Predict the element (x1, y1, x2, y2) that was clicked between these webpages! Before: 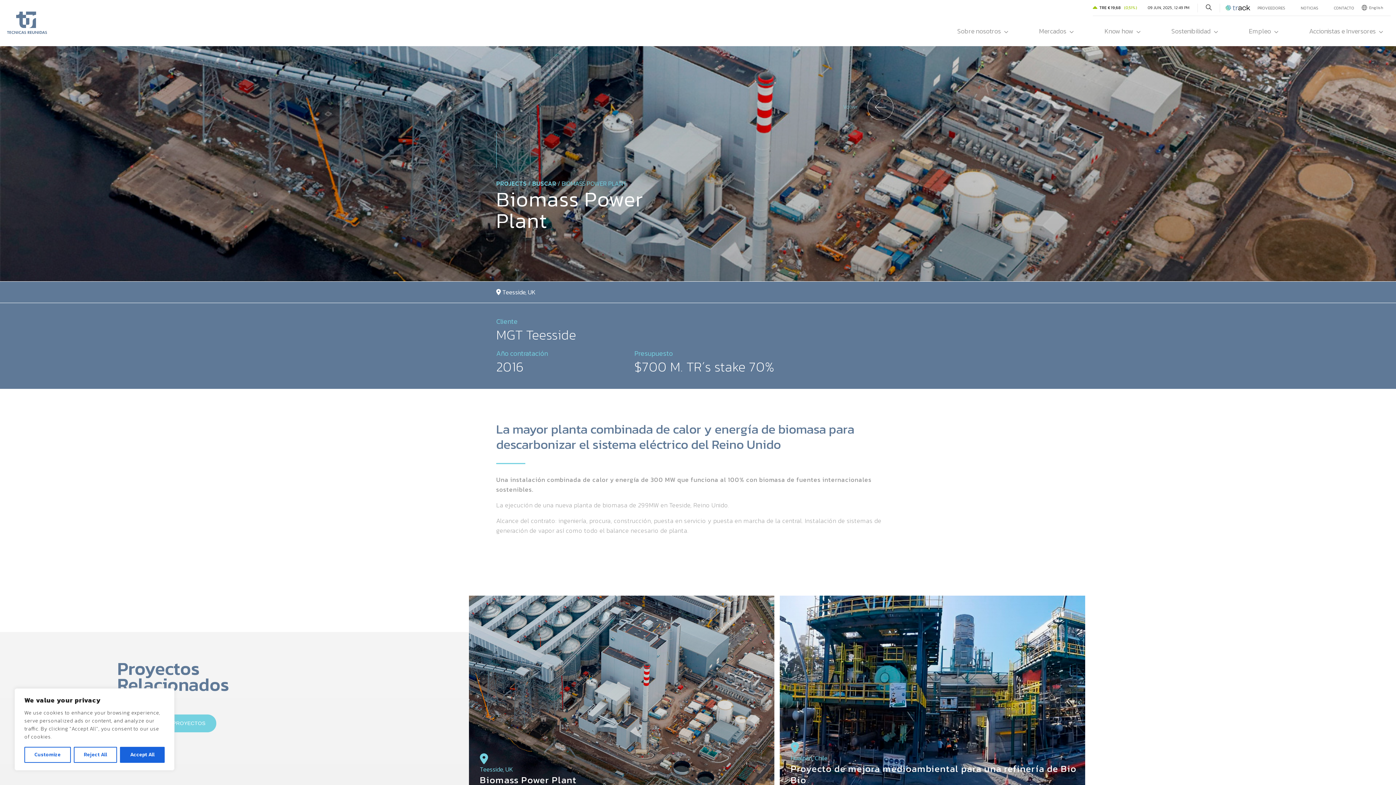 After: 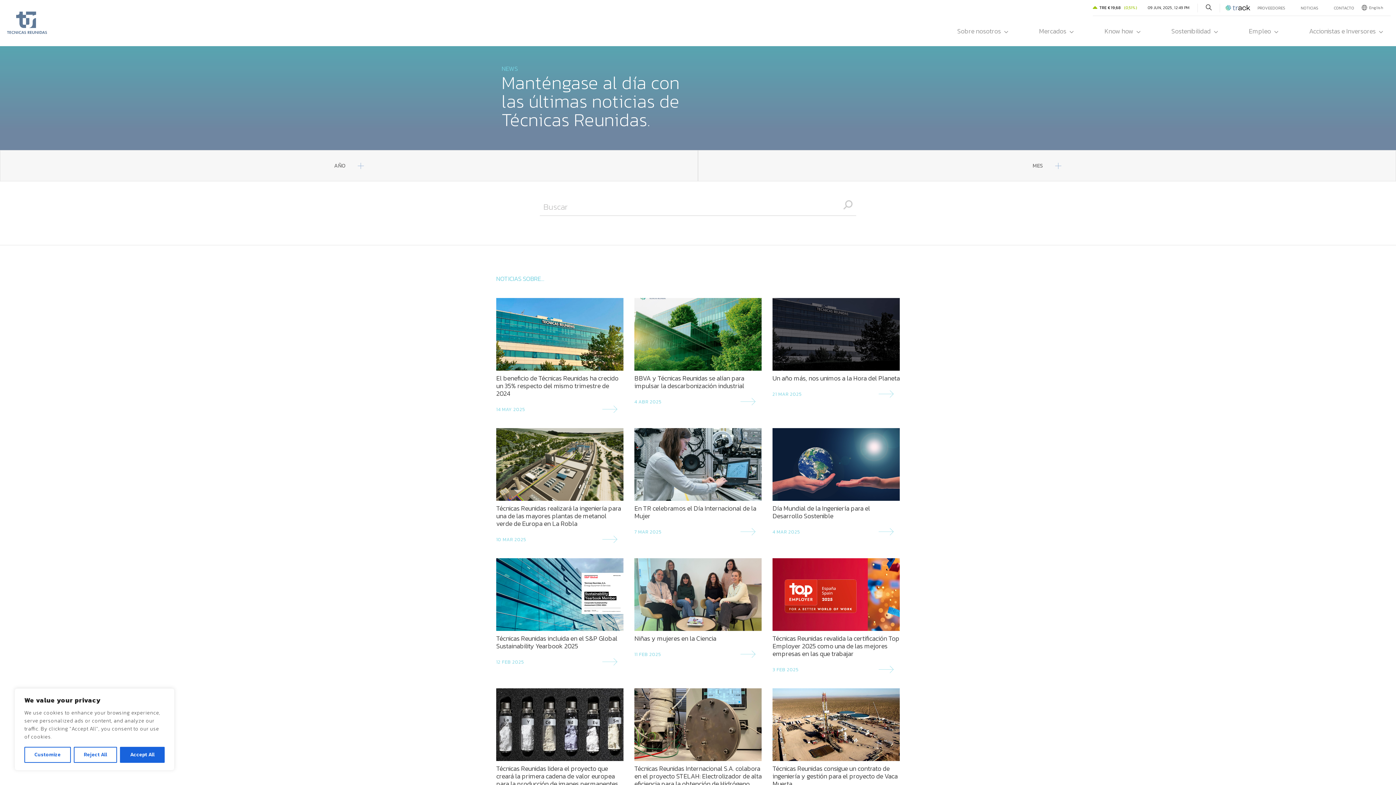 Action: label: NOTICIAS bbox: (1301, 4, 1318, 10)